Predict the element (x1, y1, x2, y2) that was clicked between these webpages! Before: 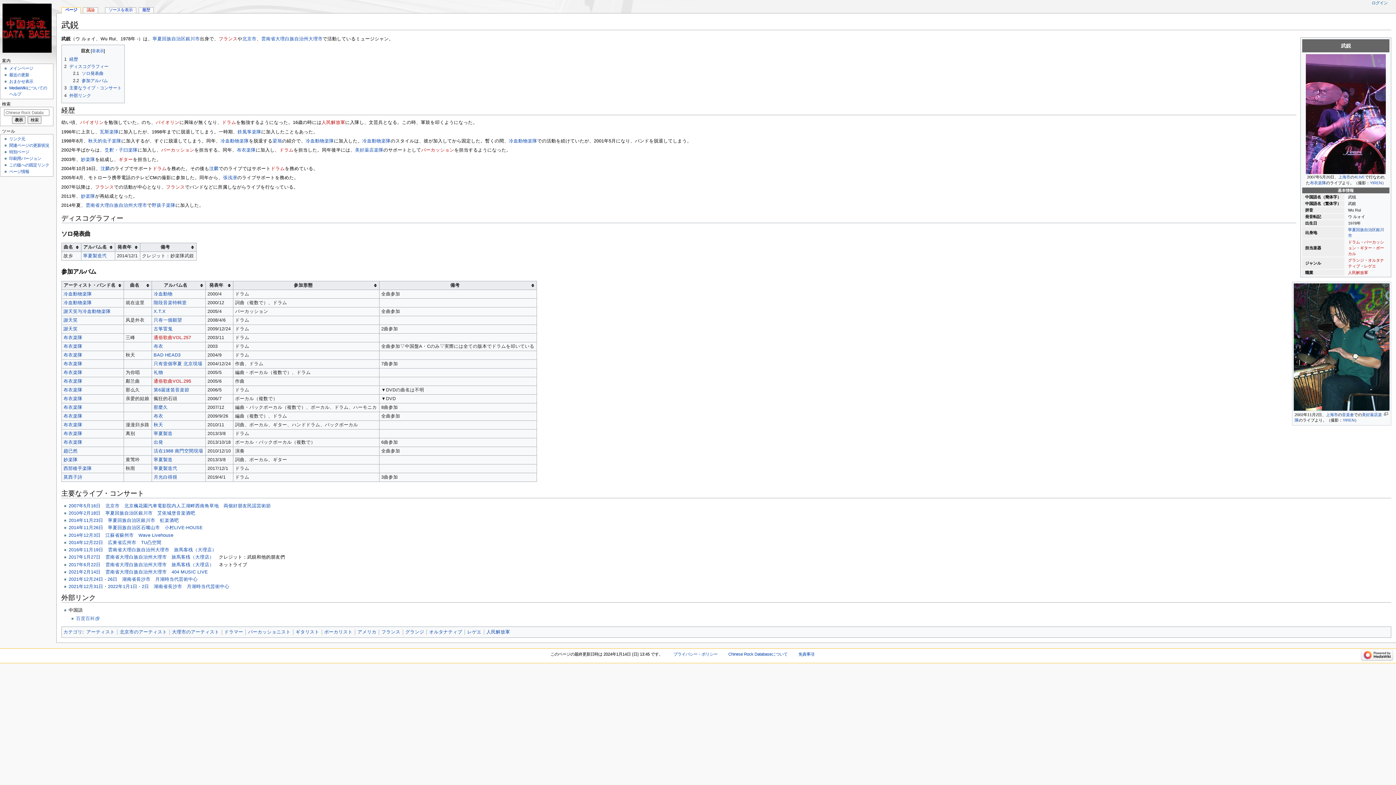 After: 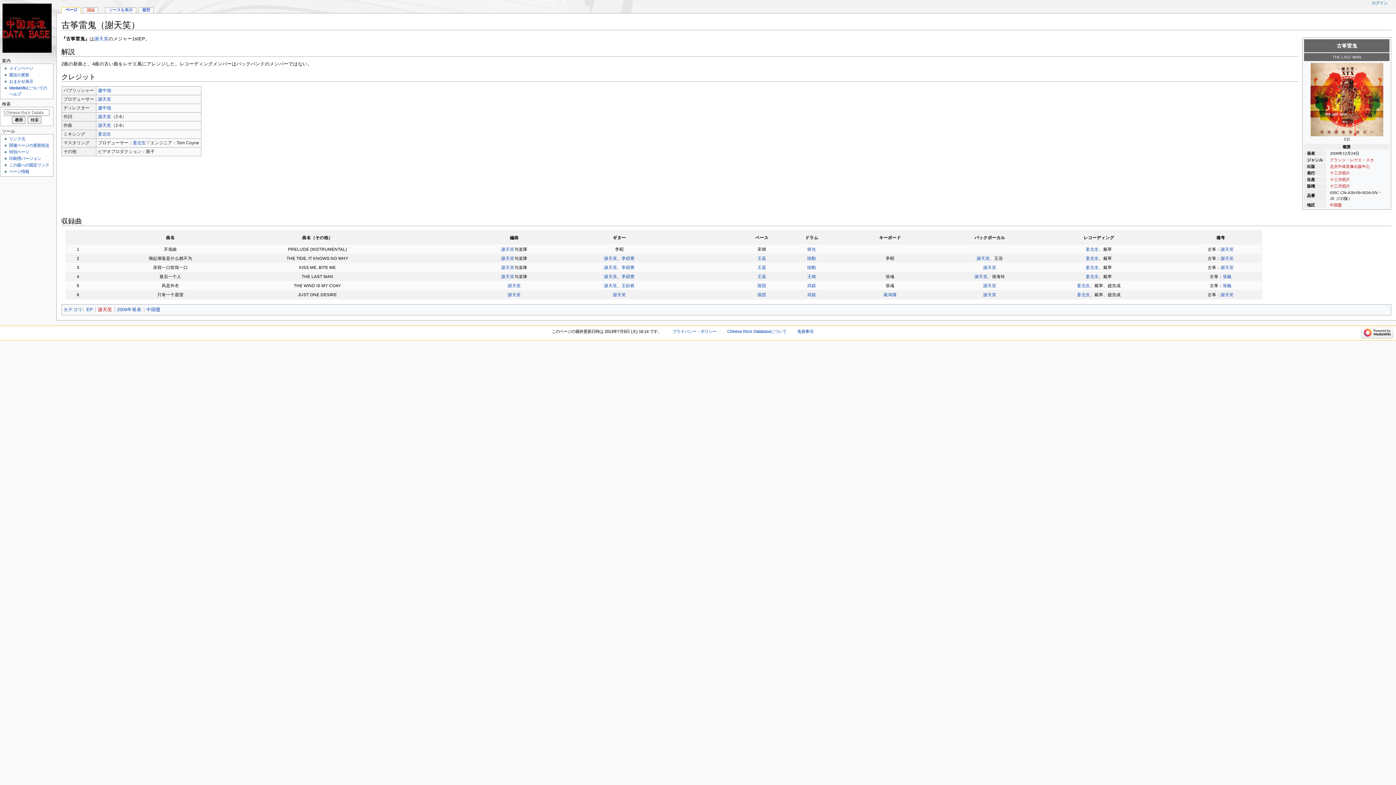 Action: bbox: (153, 326, 172, 331) label: 古筝雷鬼